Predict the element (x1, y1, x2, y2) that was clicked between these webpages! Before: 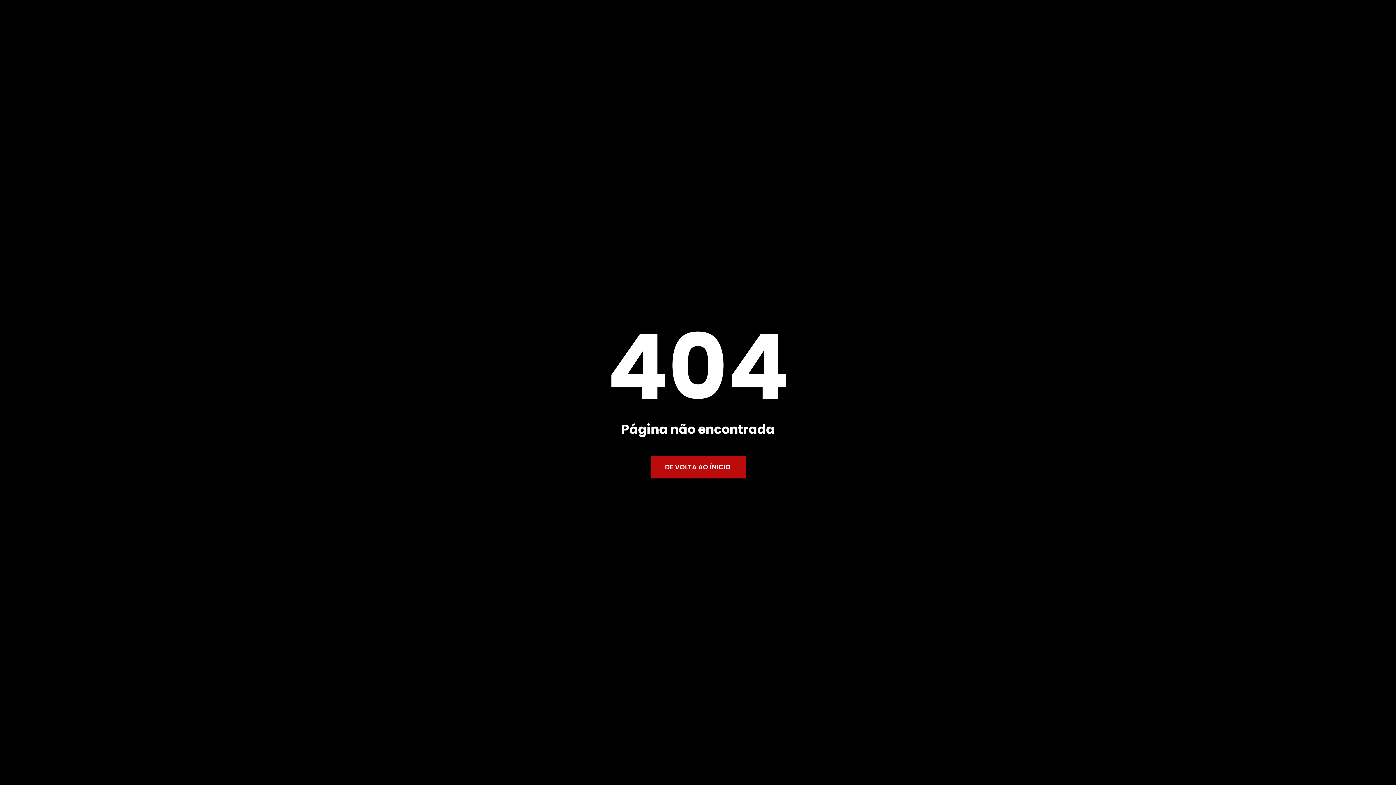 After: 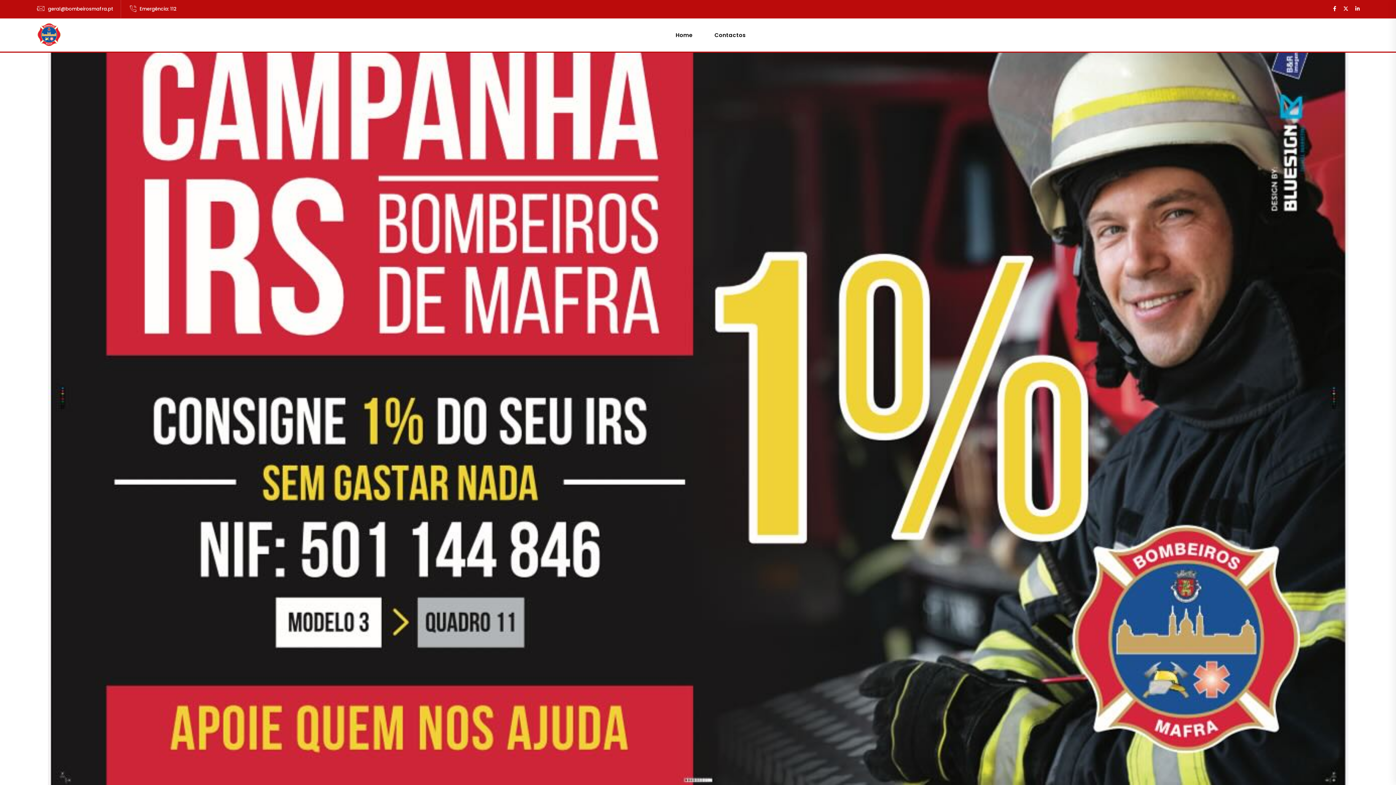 Action: bbox: (650, 456, 745, 478) label: DE VOLTA AO ÍNICIO